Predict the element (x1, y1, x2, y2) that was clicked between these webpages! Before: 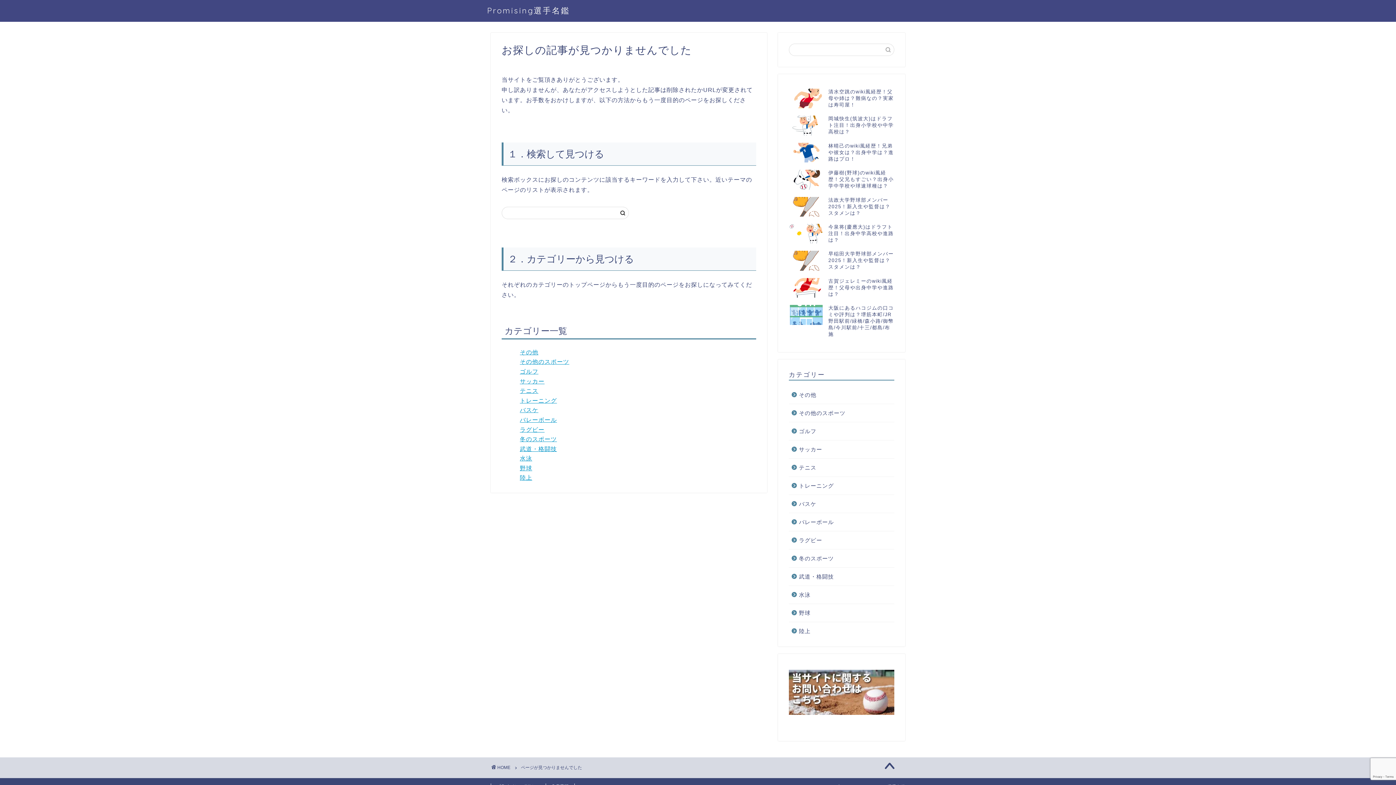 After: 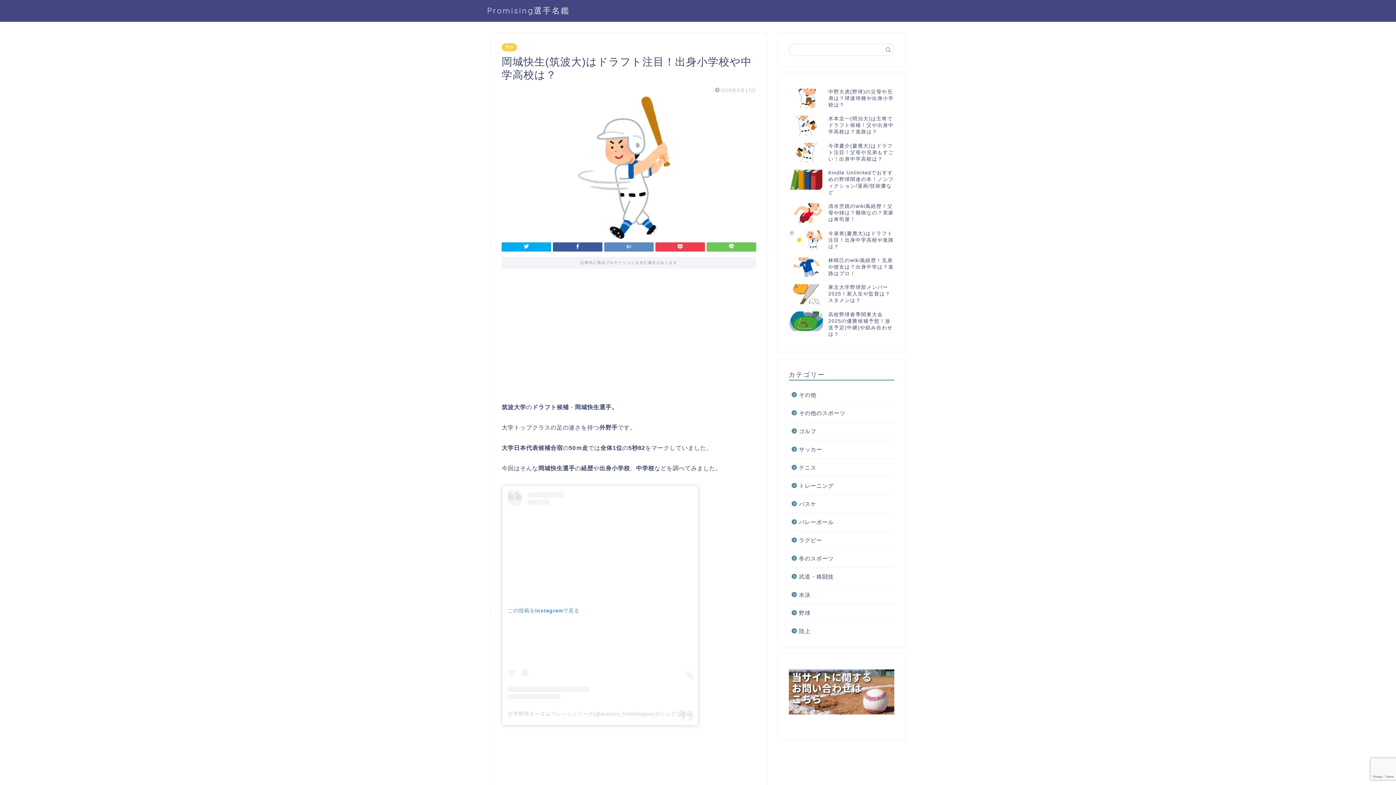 Action: label: 岡城快生(筑波大)はドラフト注目！出身小学校や中学高校は？ bbox: (789, 112, 894, 139)